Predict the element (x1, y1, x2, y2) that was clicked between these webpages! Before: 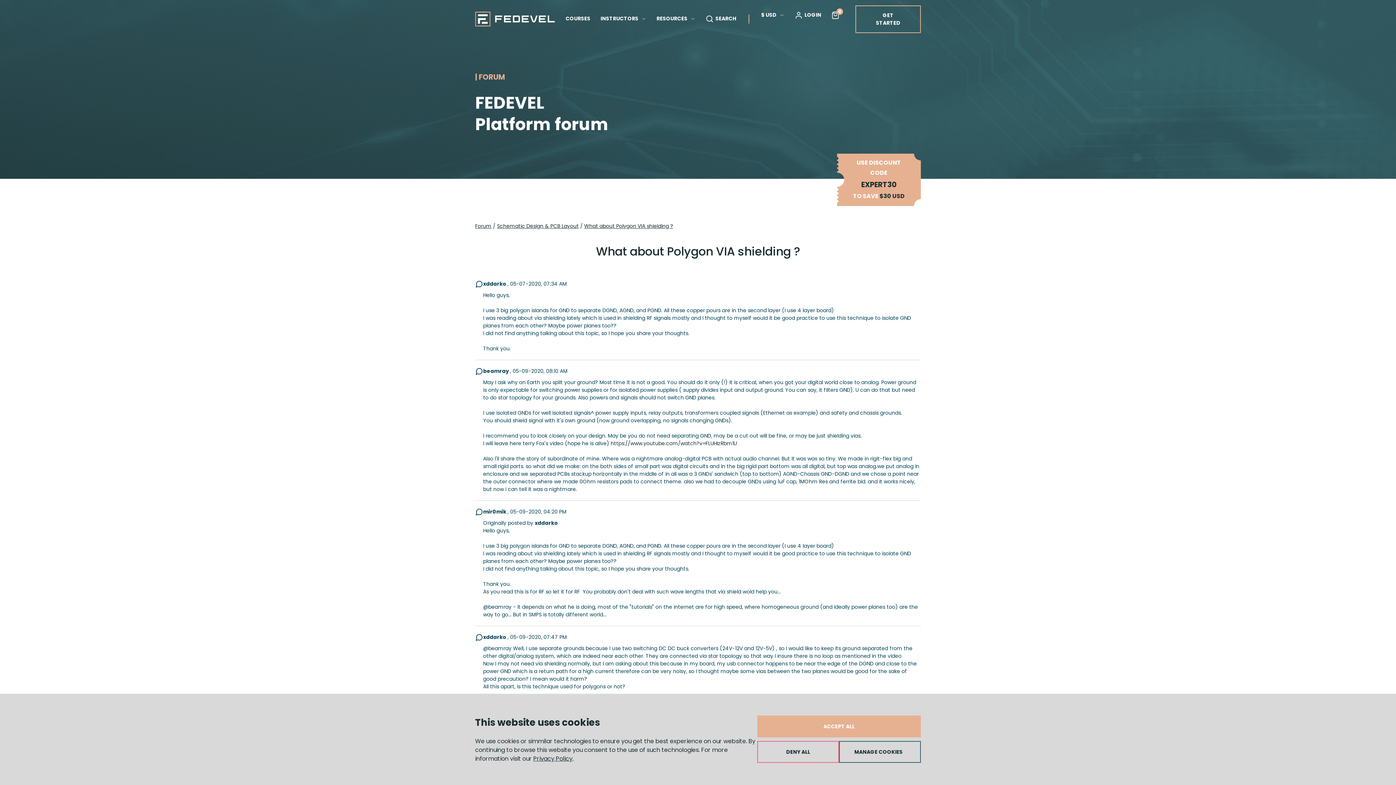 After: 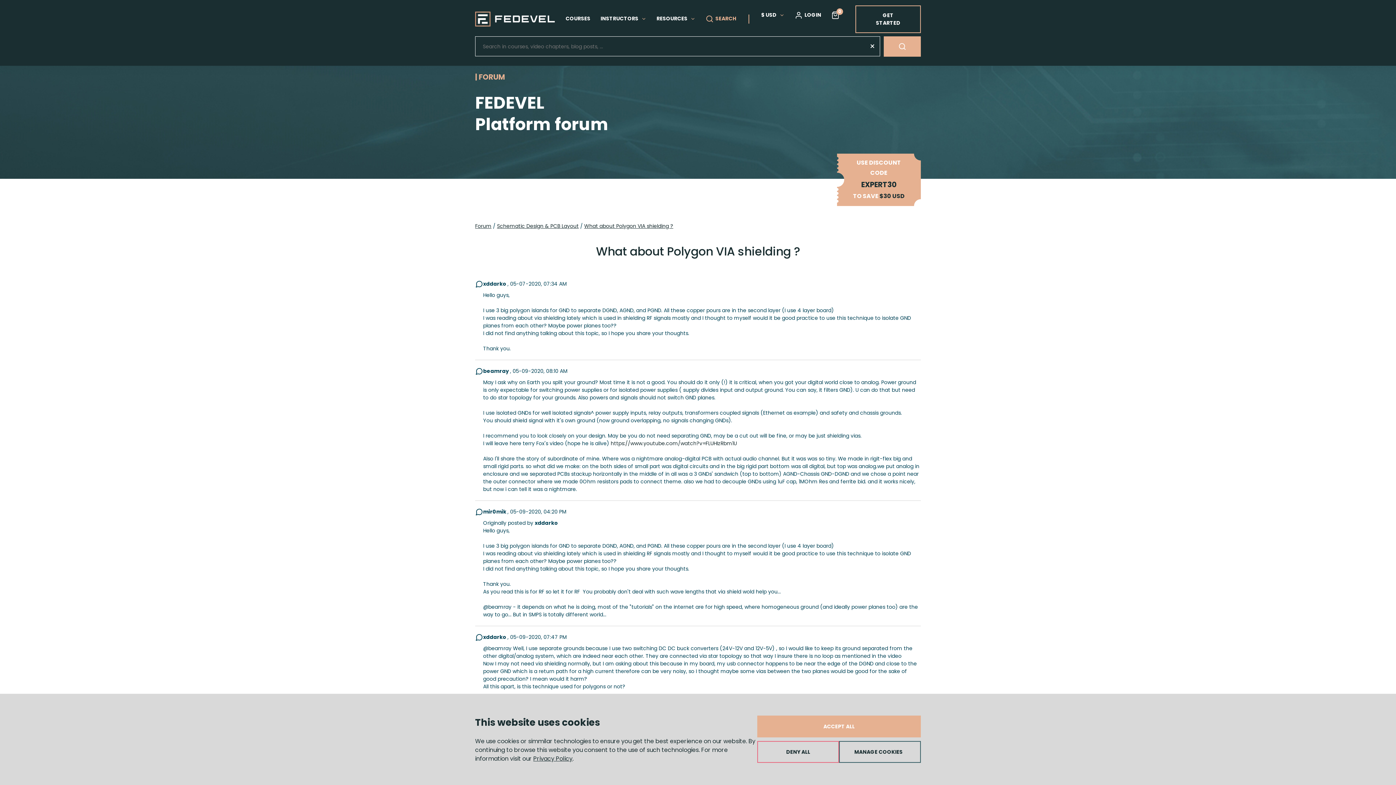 Action: label: SEARCH bbox: (705, 14, 736, 22)